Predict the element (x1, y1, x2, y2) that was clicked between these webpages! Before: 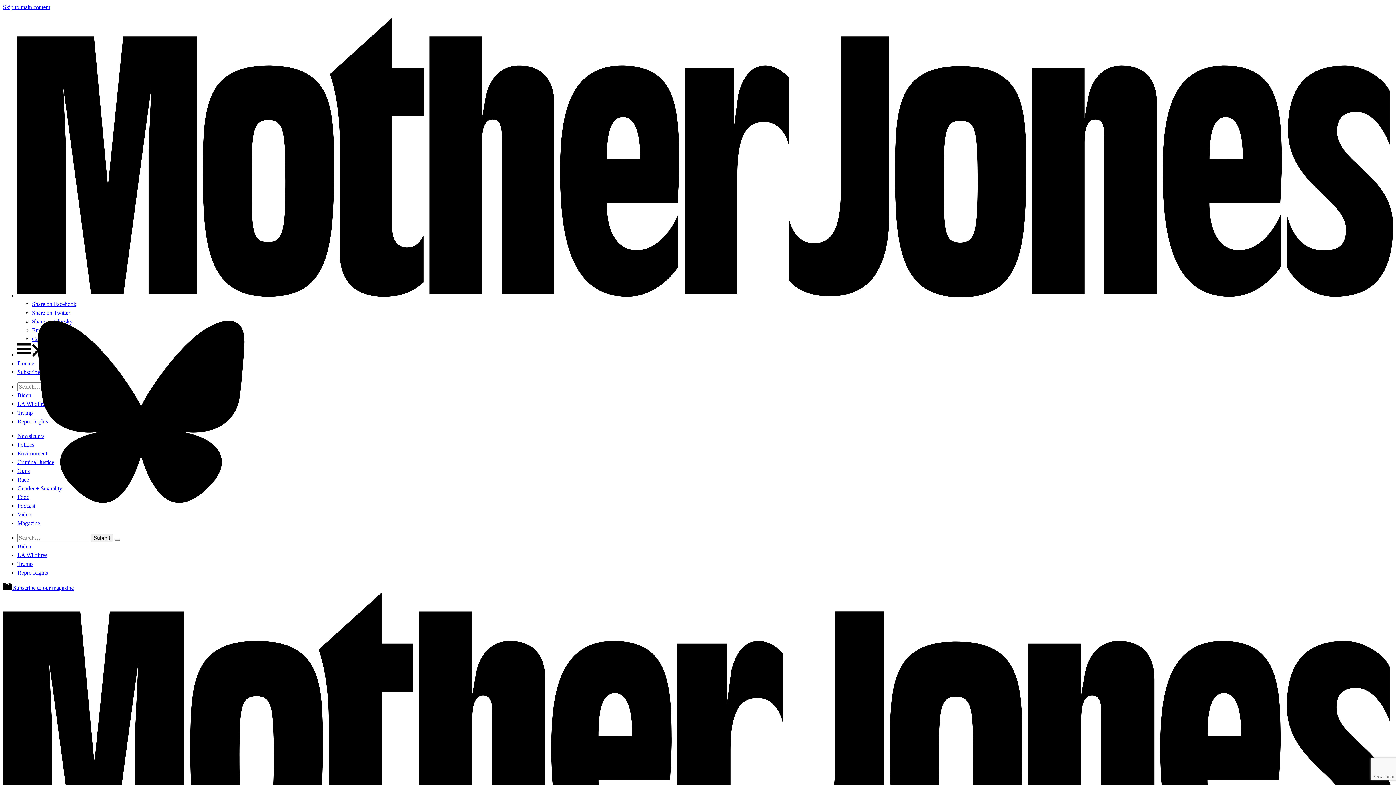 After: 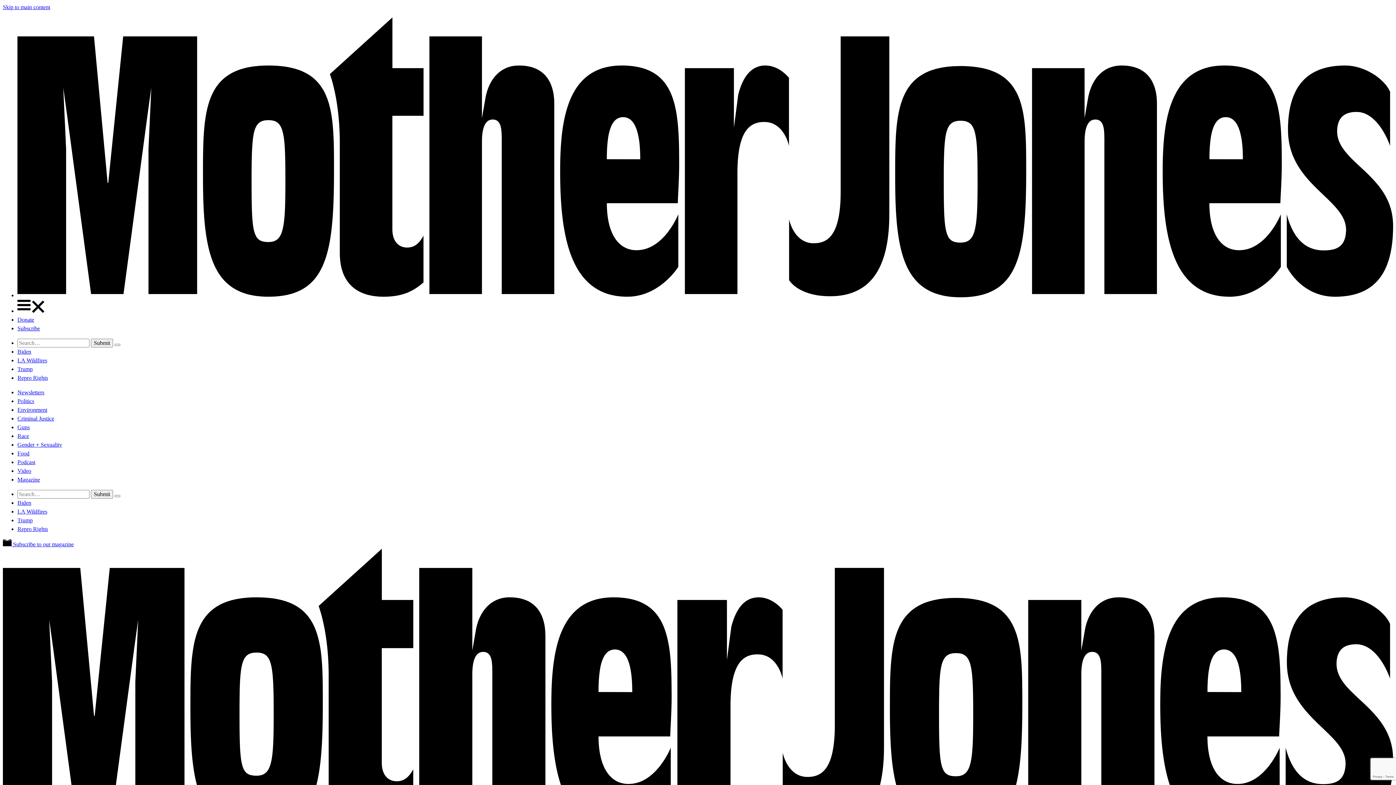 Action: bbox: (17, 476, 29, 482) label: Race